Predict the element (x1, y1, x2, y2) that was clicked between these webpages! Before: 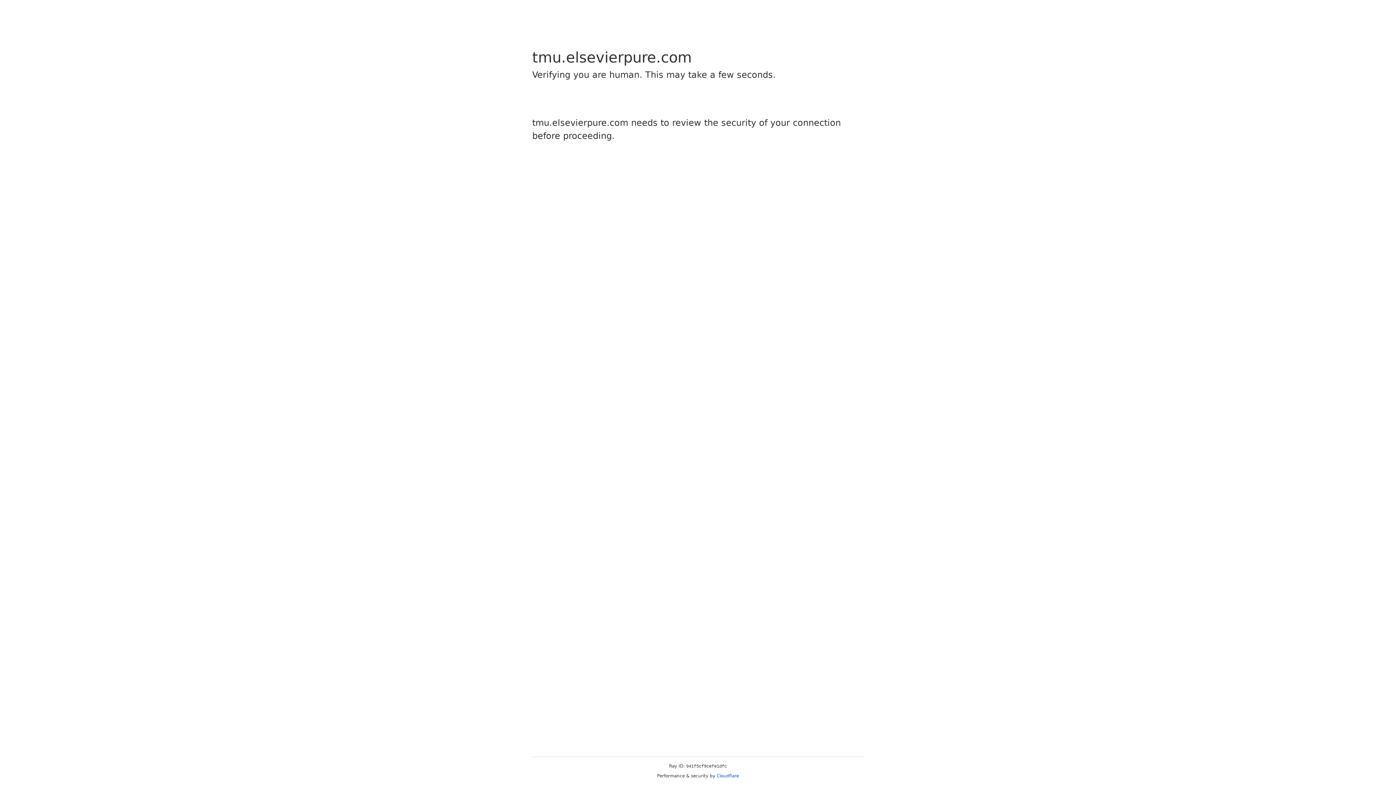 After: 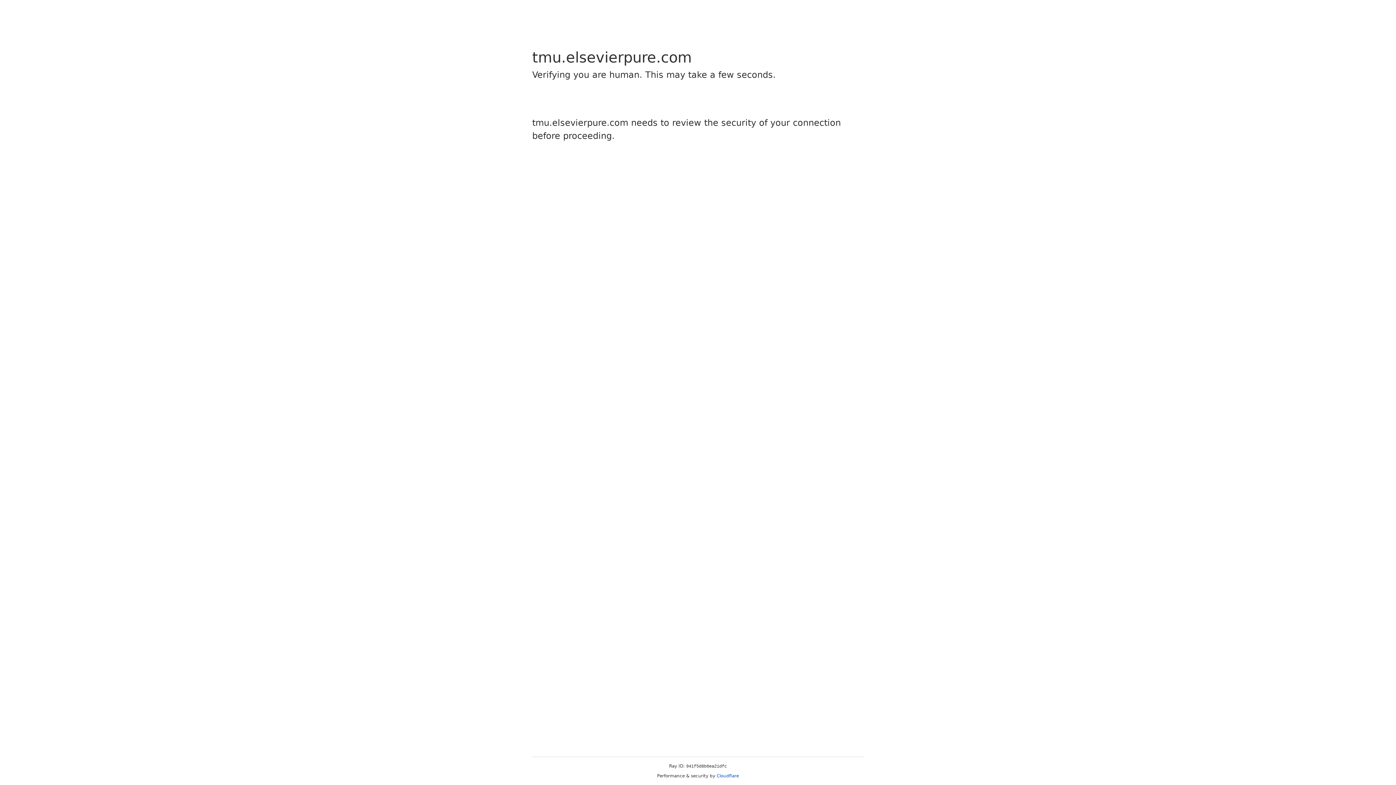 Action: label: Cloudflare bbox: (716, 773, 739, 778)